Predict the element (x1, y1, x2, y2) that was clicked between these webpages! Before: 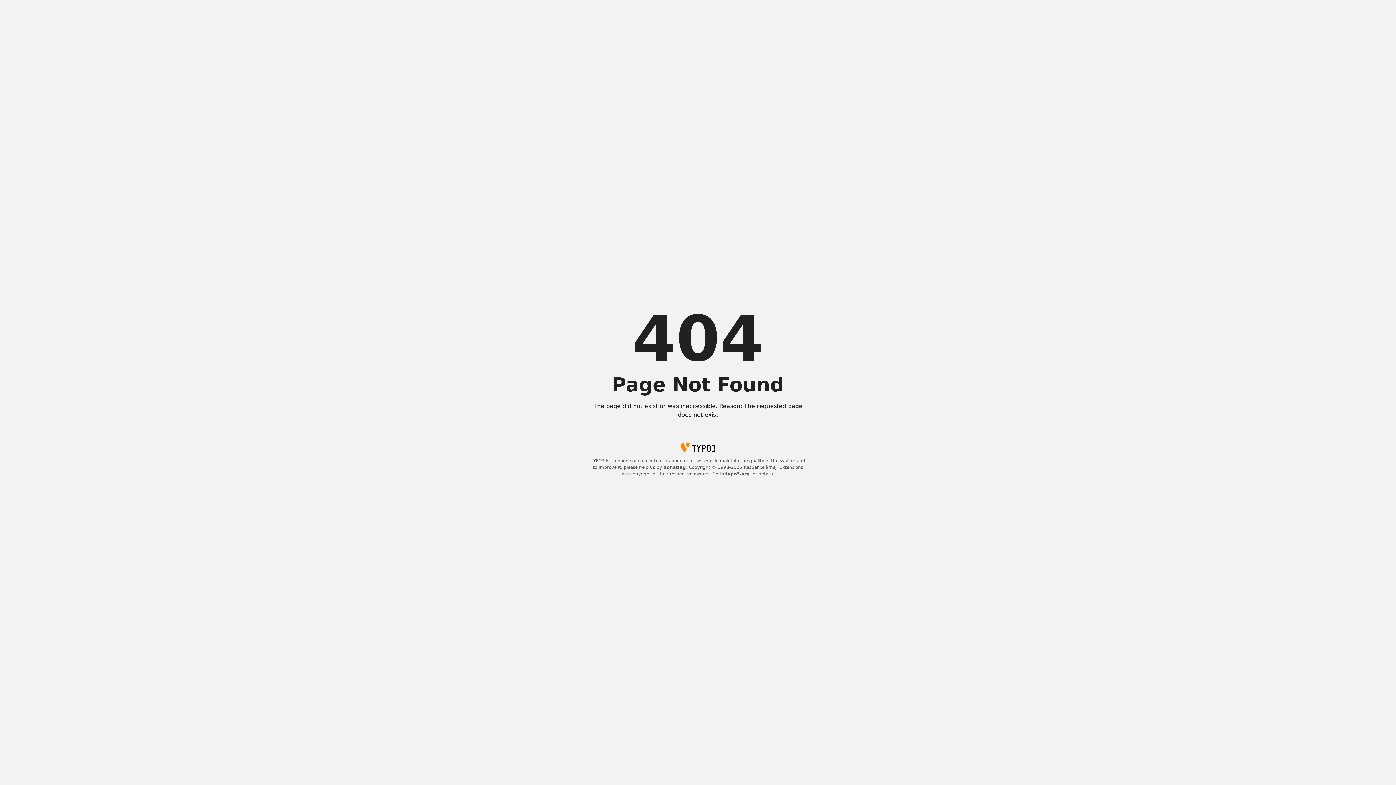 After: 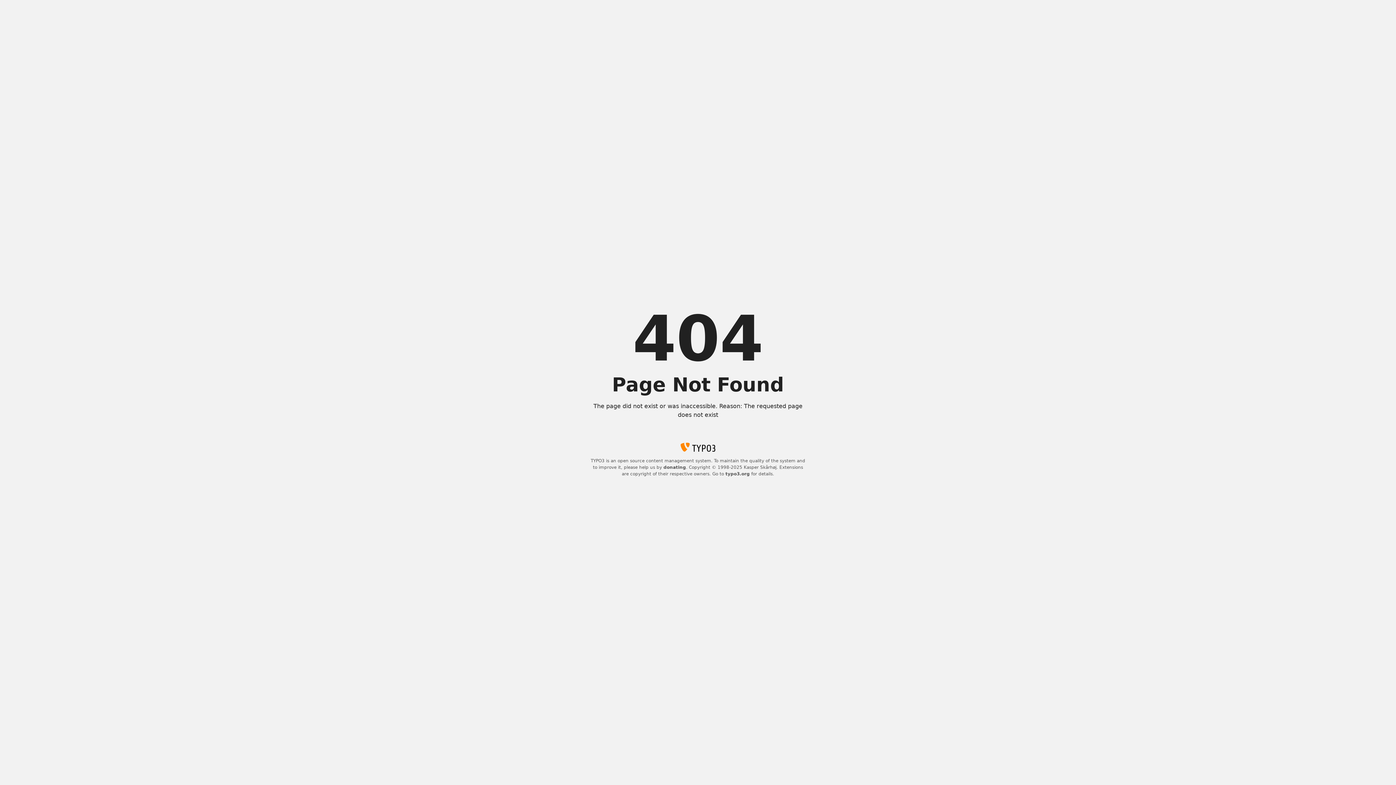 Action: bbox: (725, 471, 750, 476) label: typo3.org